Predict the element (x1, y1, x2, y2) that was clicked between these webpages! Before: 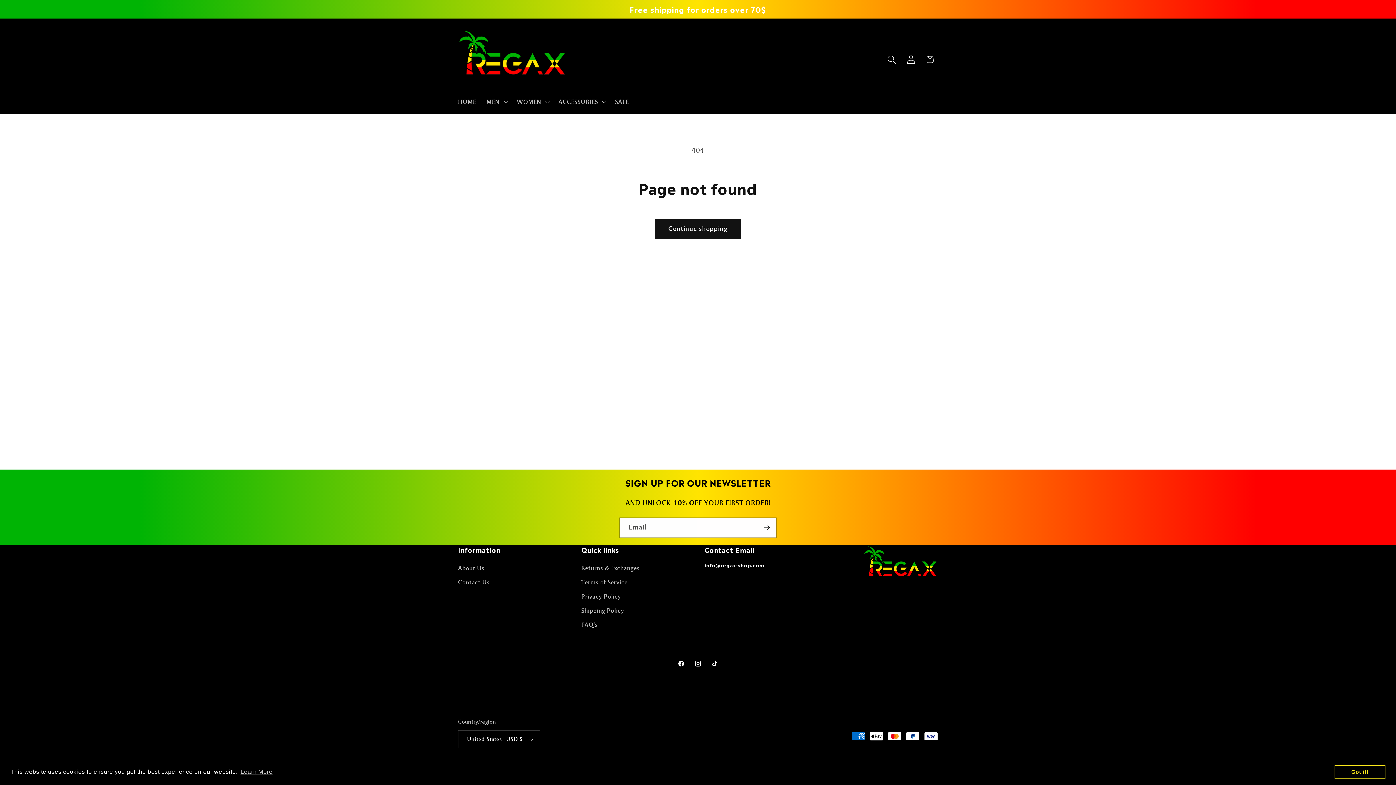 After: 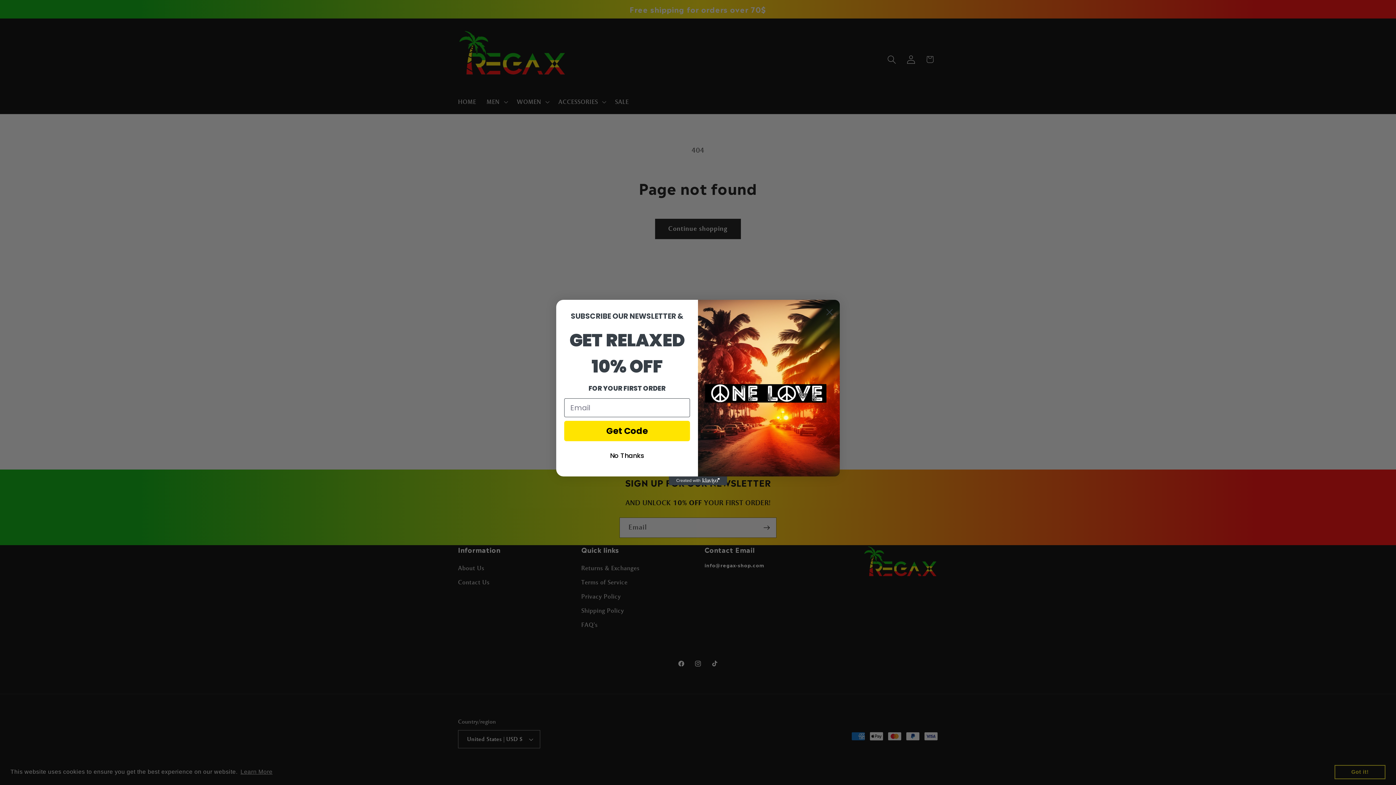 Action: label: ACCESSORIES bbox: (553, 93, 609, 110)